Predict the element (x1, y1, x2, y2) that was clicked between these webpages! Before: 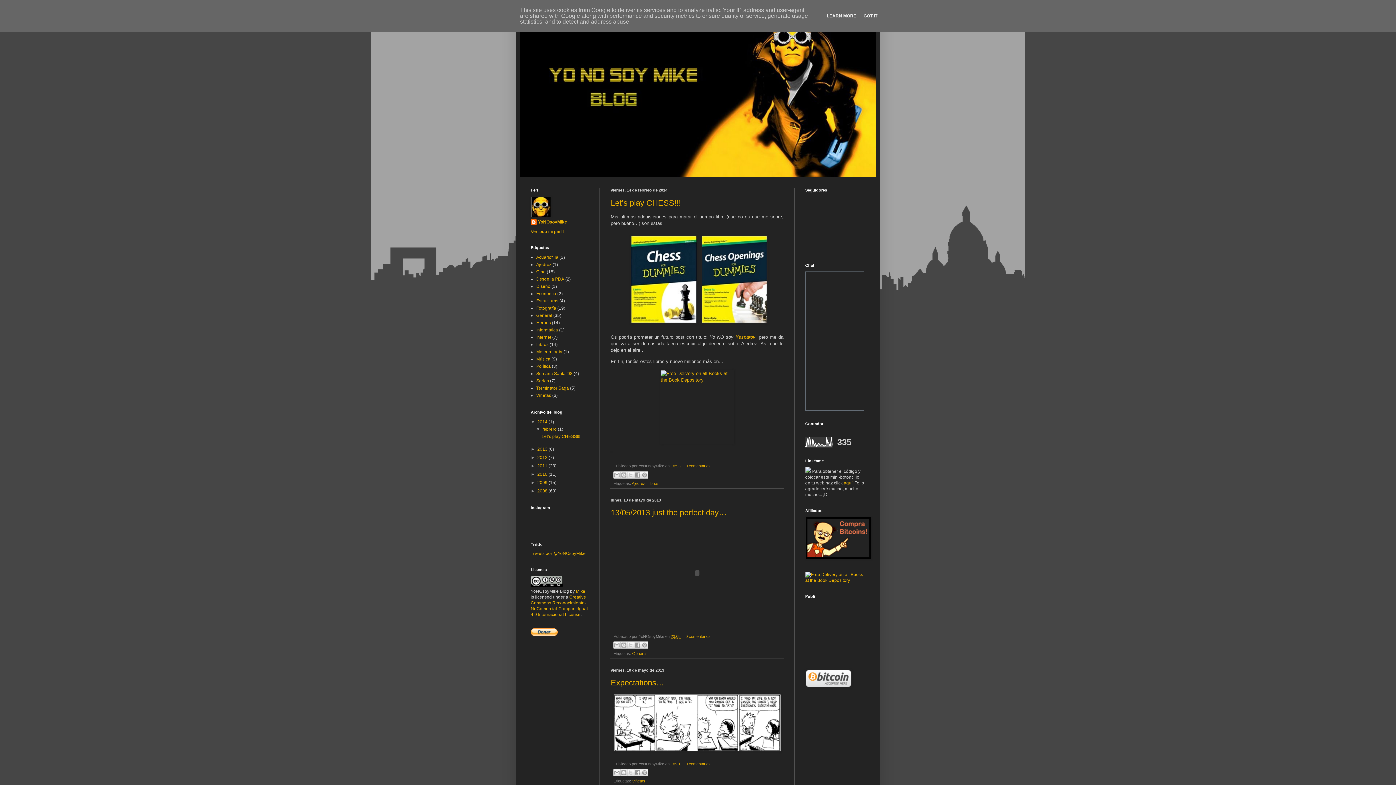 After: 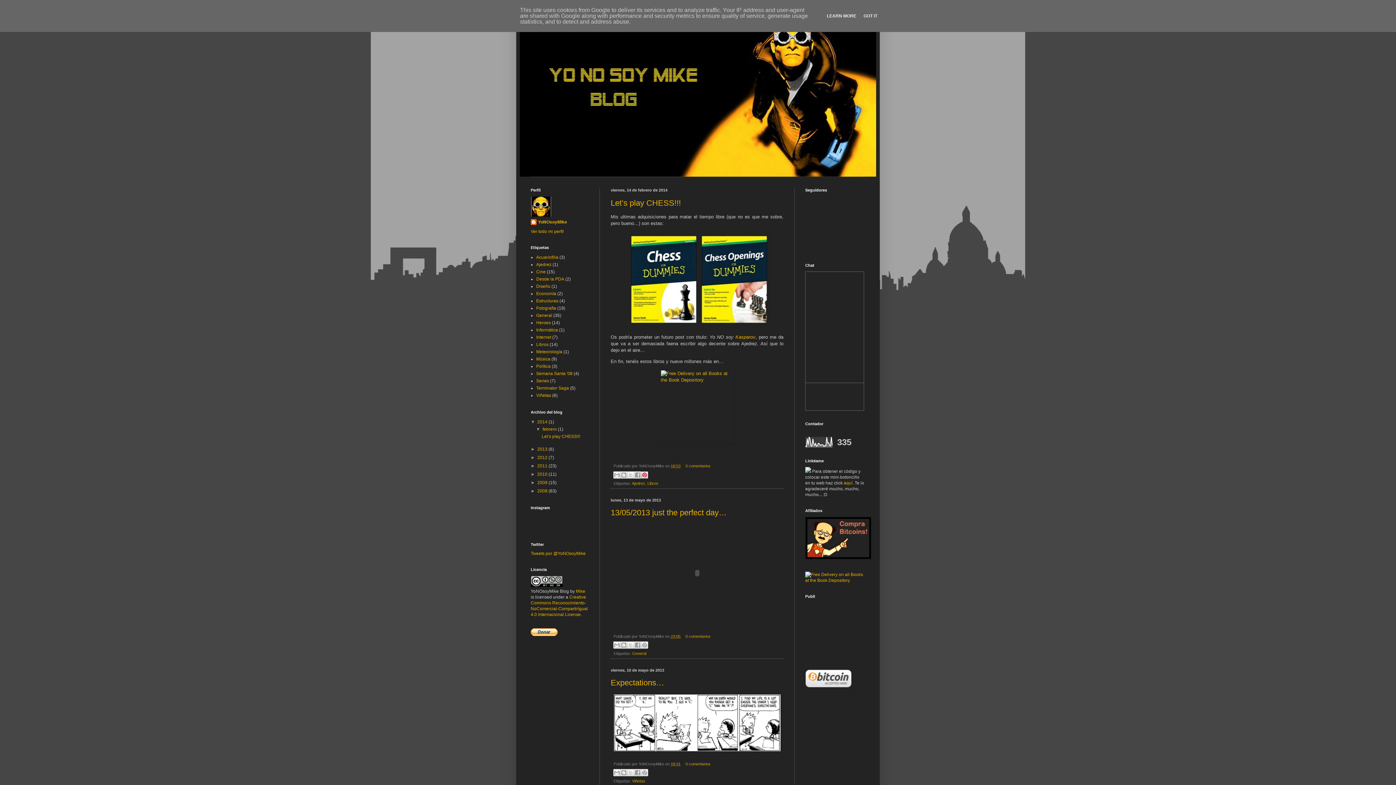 Action: bbox: (641, 471, 648, 478) label: Compartir en Pinterest